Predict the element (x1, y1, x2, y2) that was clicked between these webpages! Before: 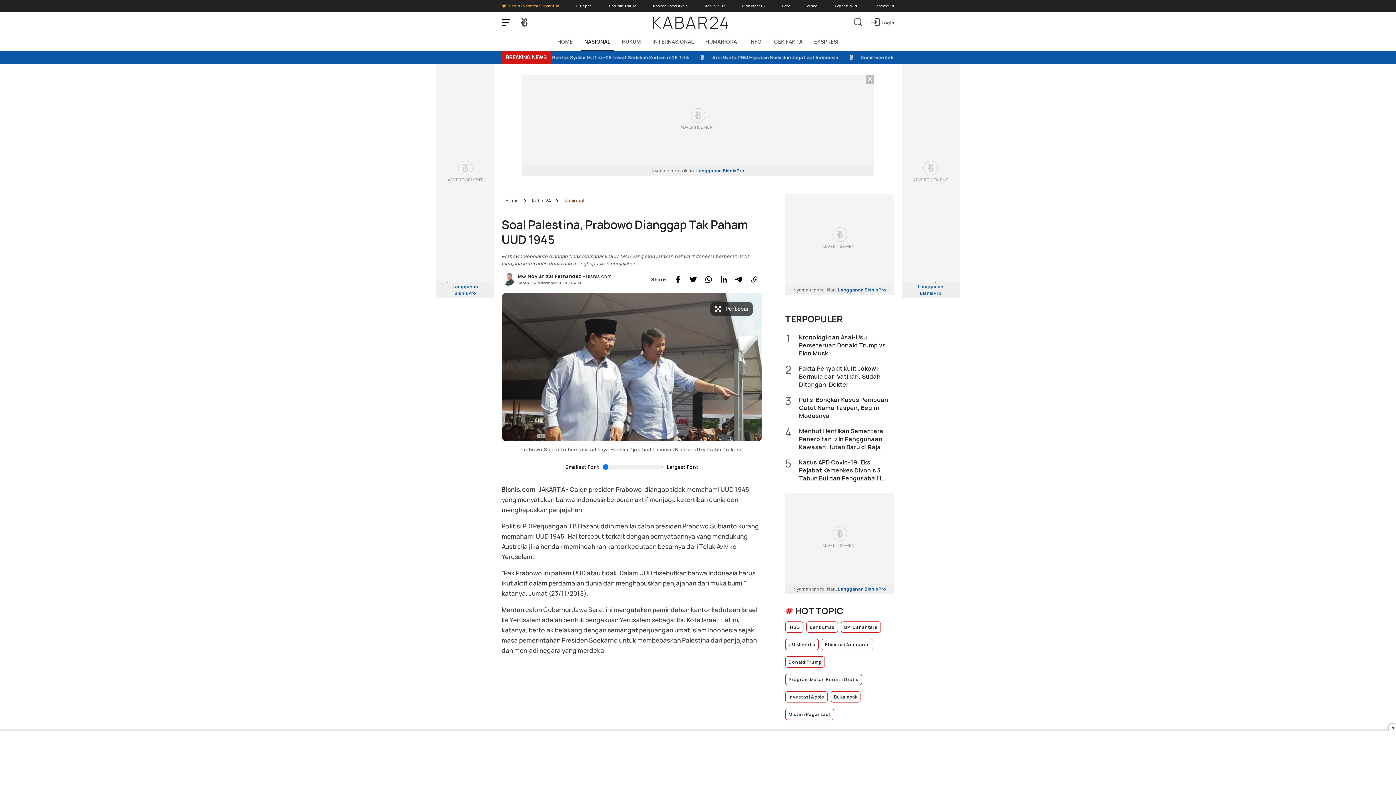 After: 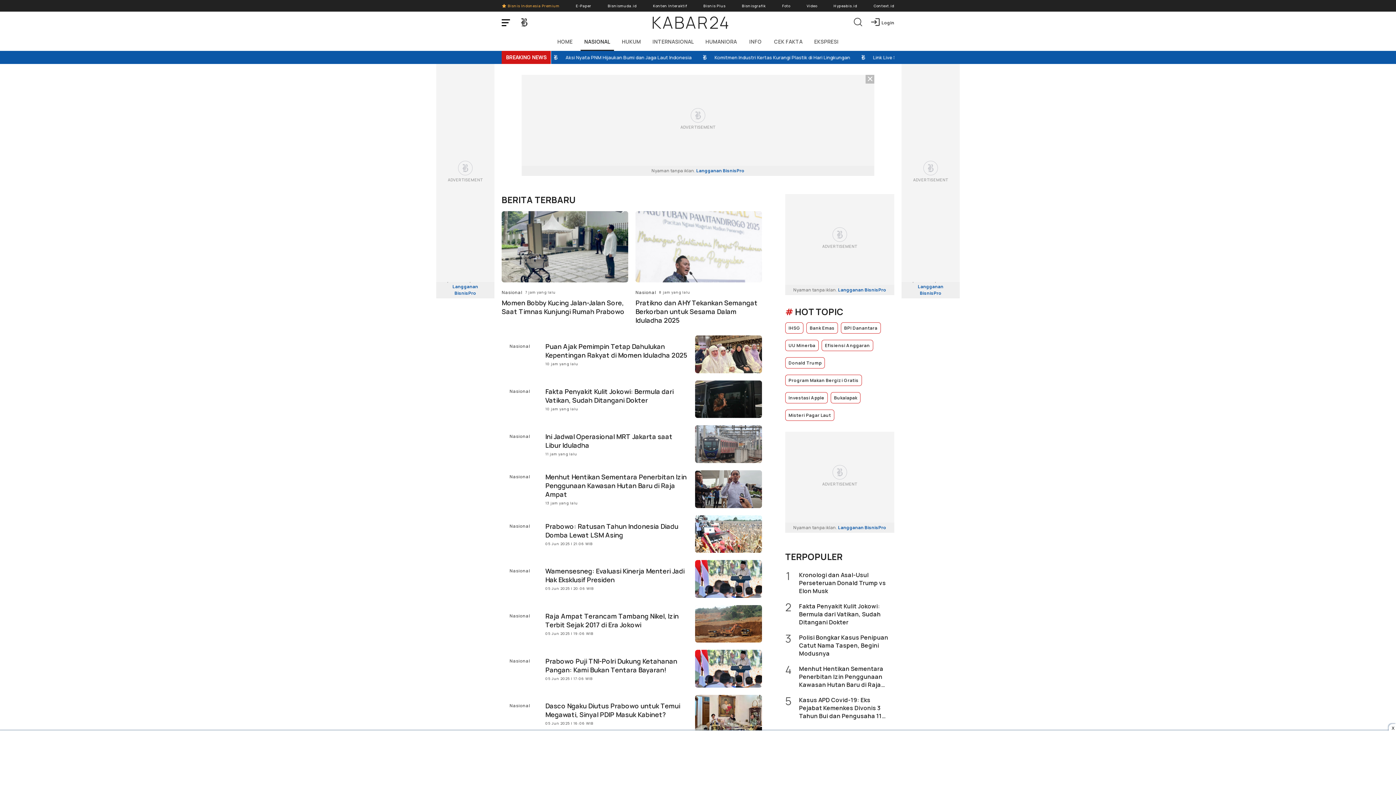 Action: label: NASIONAL bbox: (580, 33, 614, 50)